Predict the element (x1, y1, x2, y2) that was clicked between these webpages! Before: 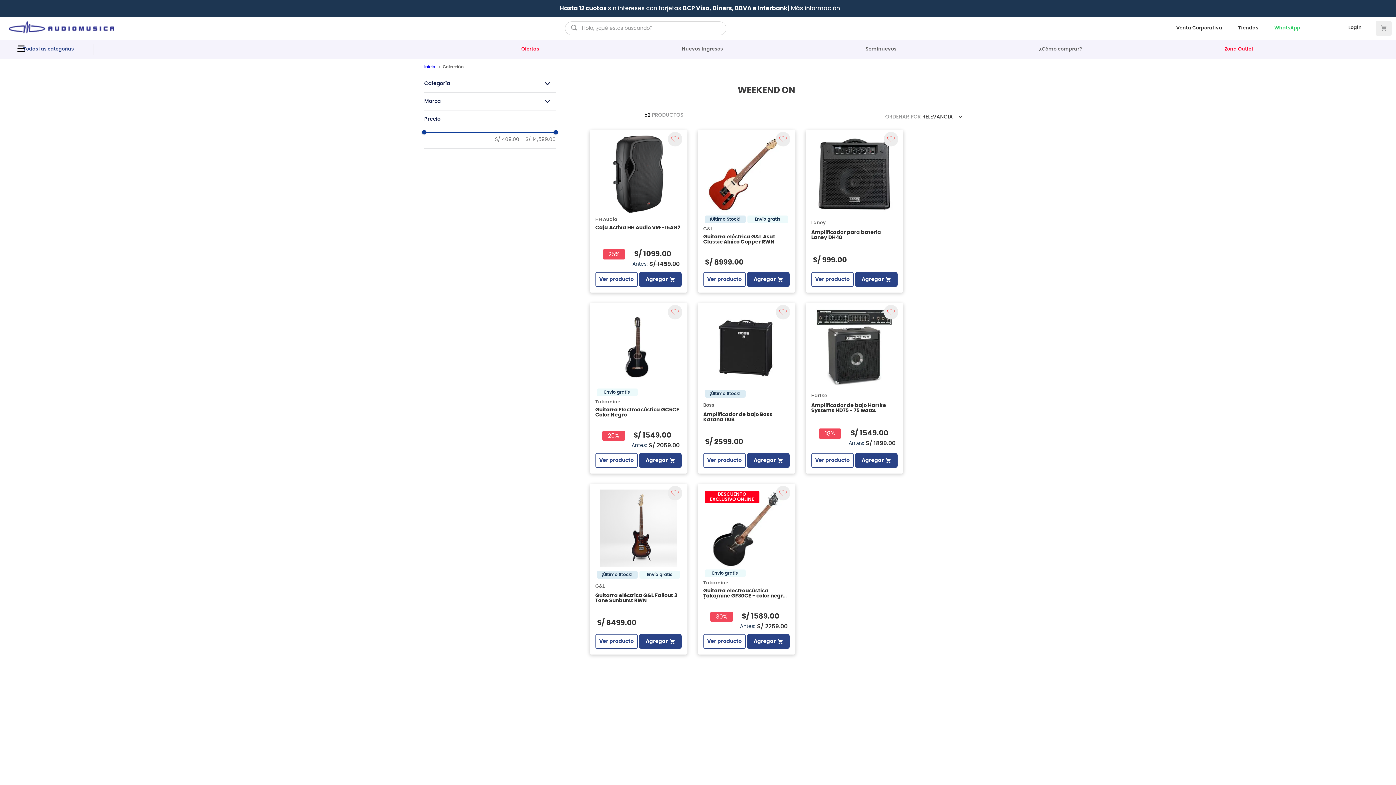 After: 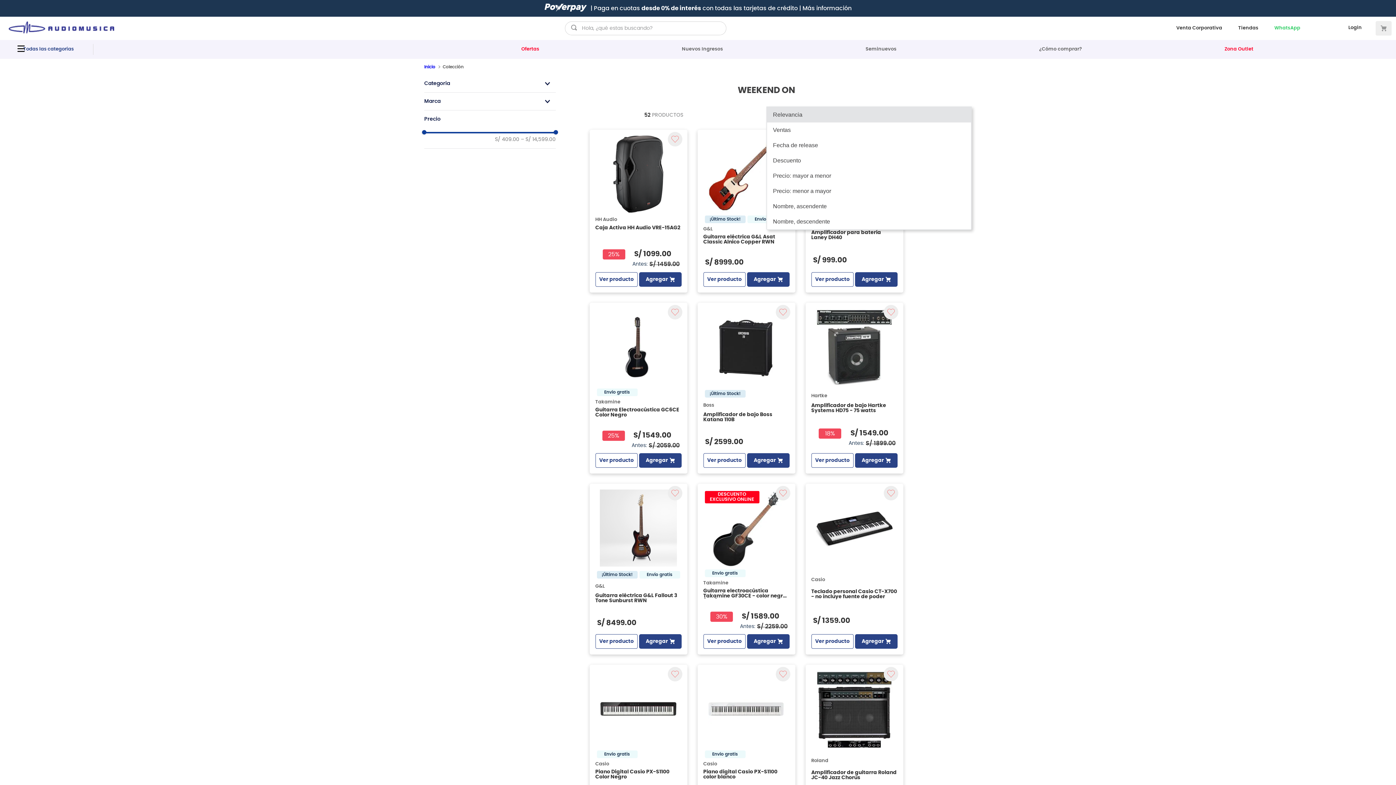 Action: bbox: (766, 87, 972, 106) label: ORDENAR POR RELEVANCIA